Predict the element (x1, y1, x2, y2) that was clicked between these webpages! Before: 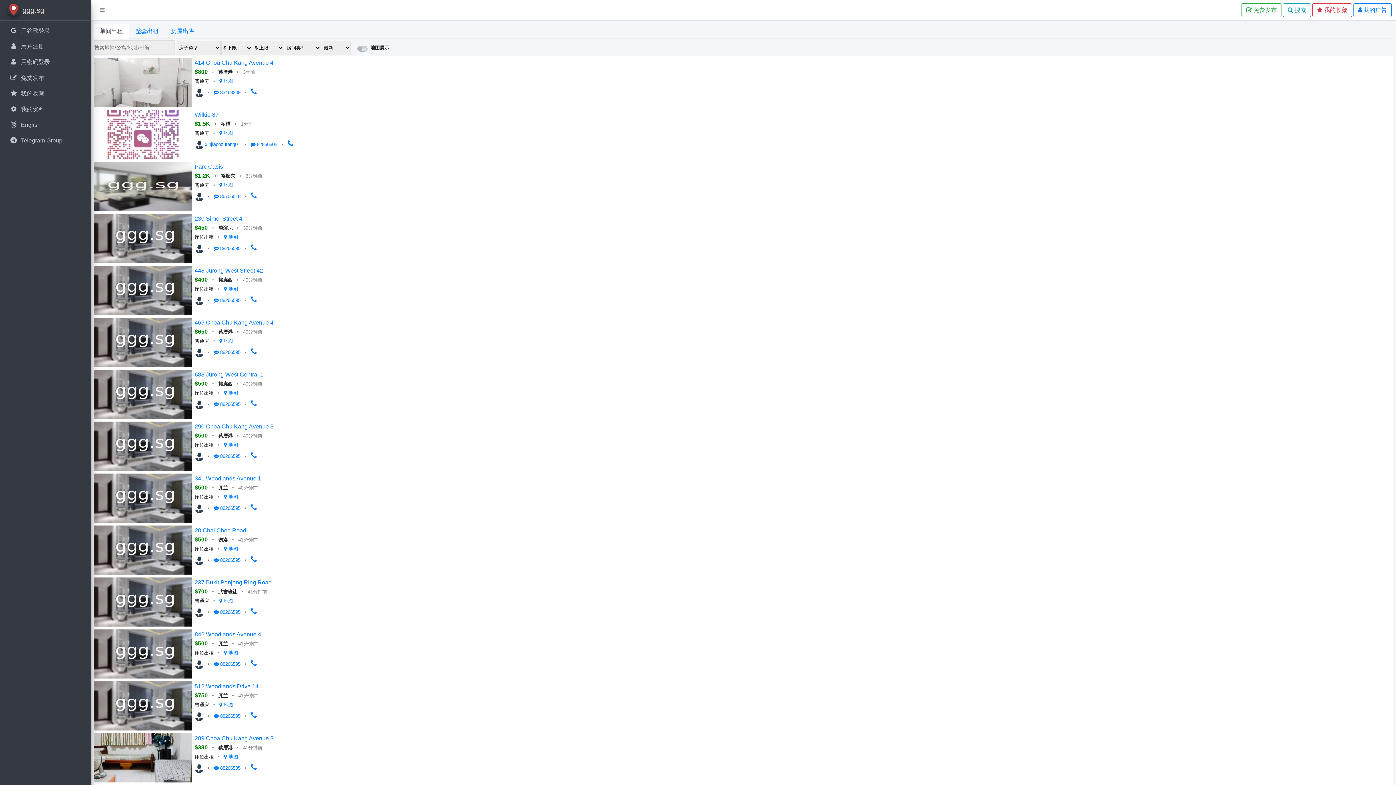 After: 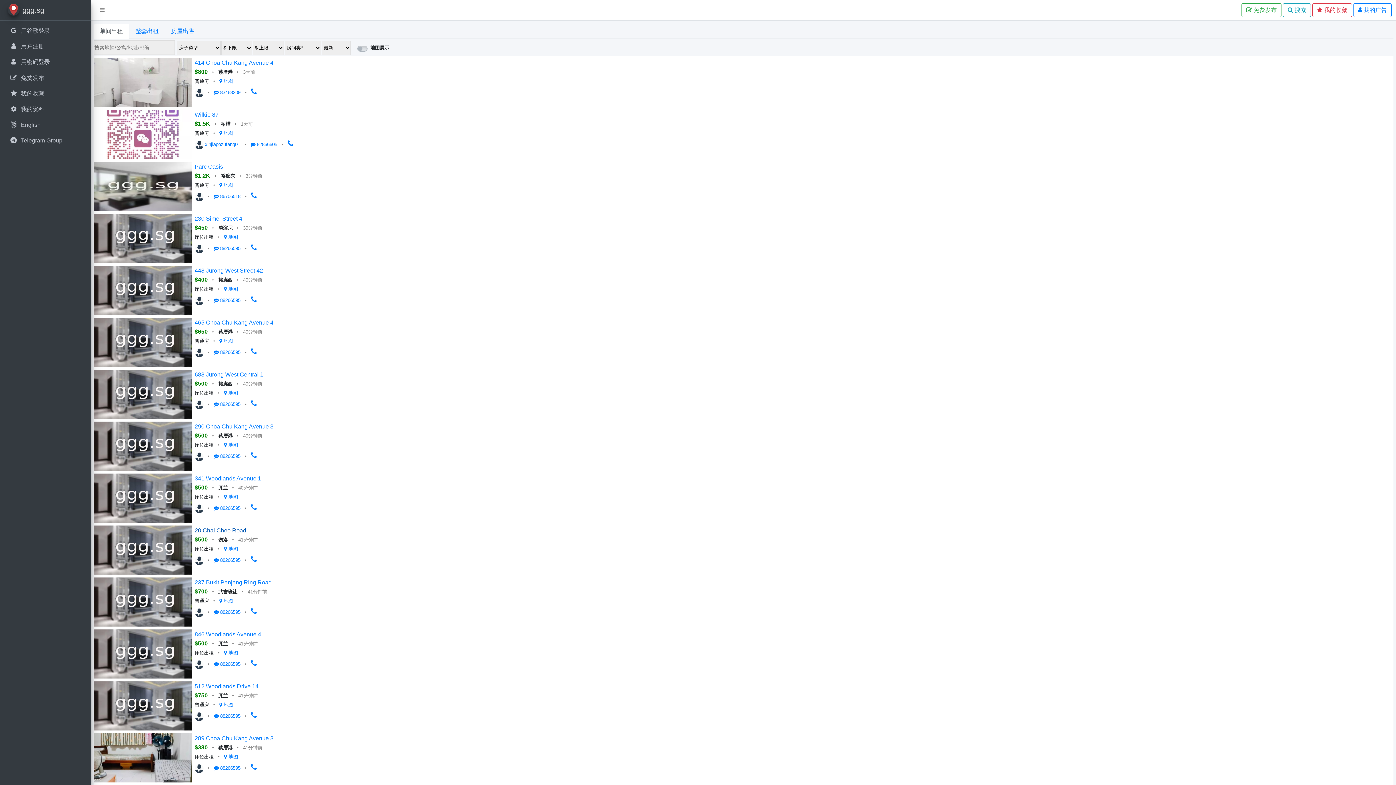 Action: label: 20 Chai Chee Road bbox: (194, 527, 246, 533)